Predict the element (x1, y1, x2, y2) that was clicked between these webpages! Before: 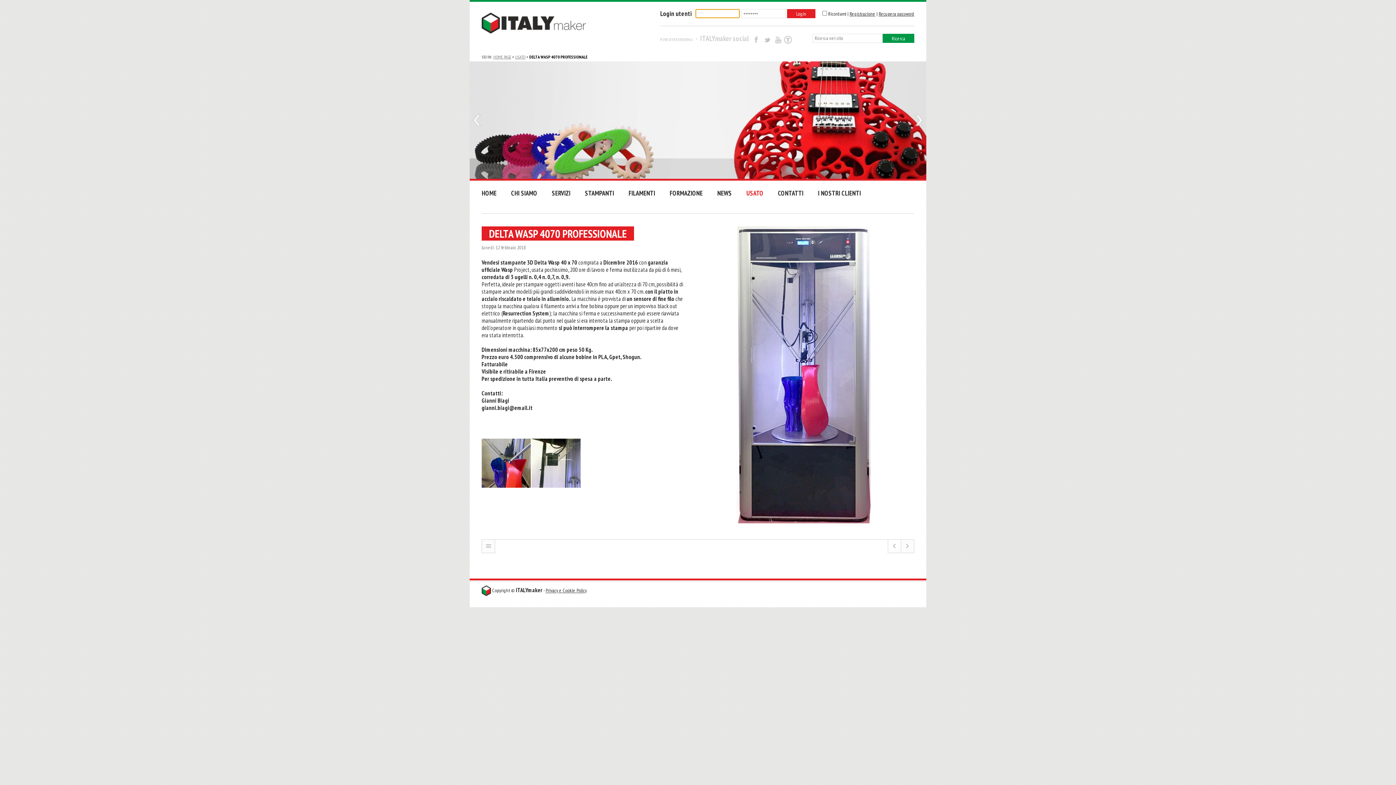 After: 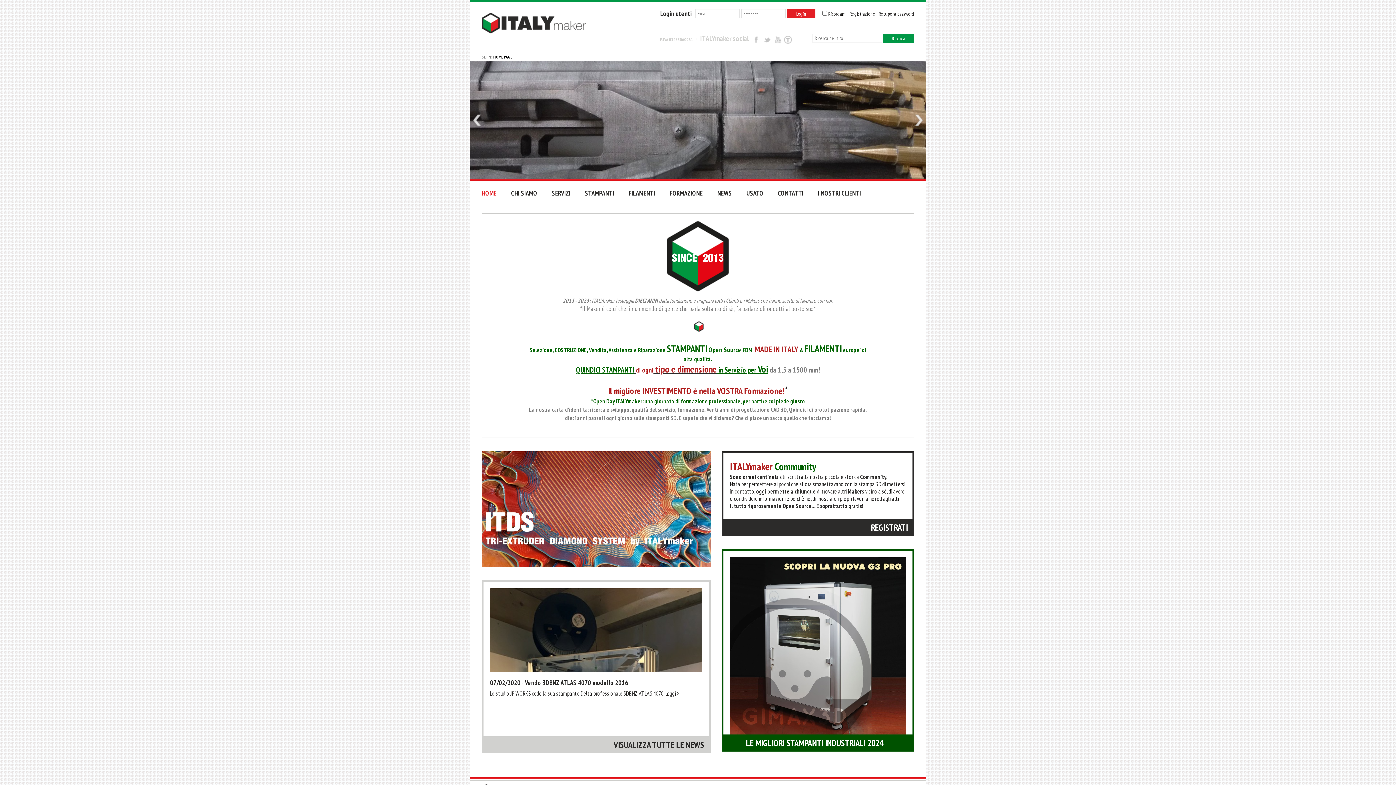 Action: bbox: (481, 12, 586, 33)